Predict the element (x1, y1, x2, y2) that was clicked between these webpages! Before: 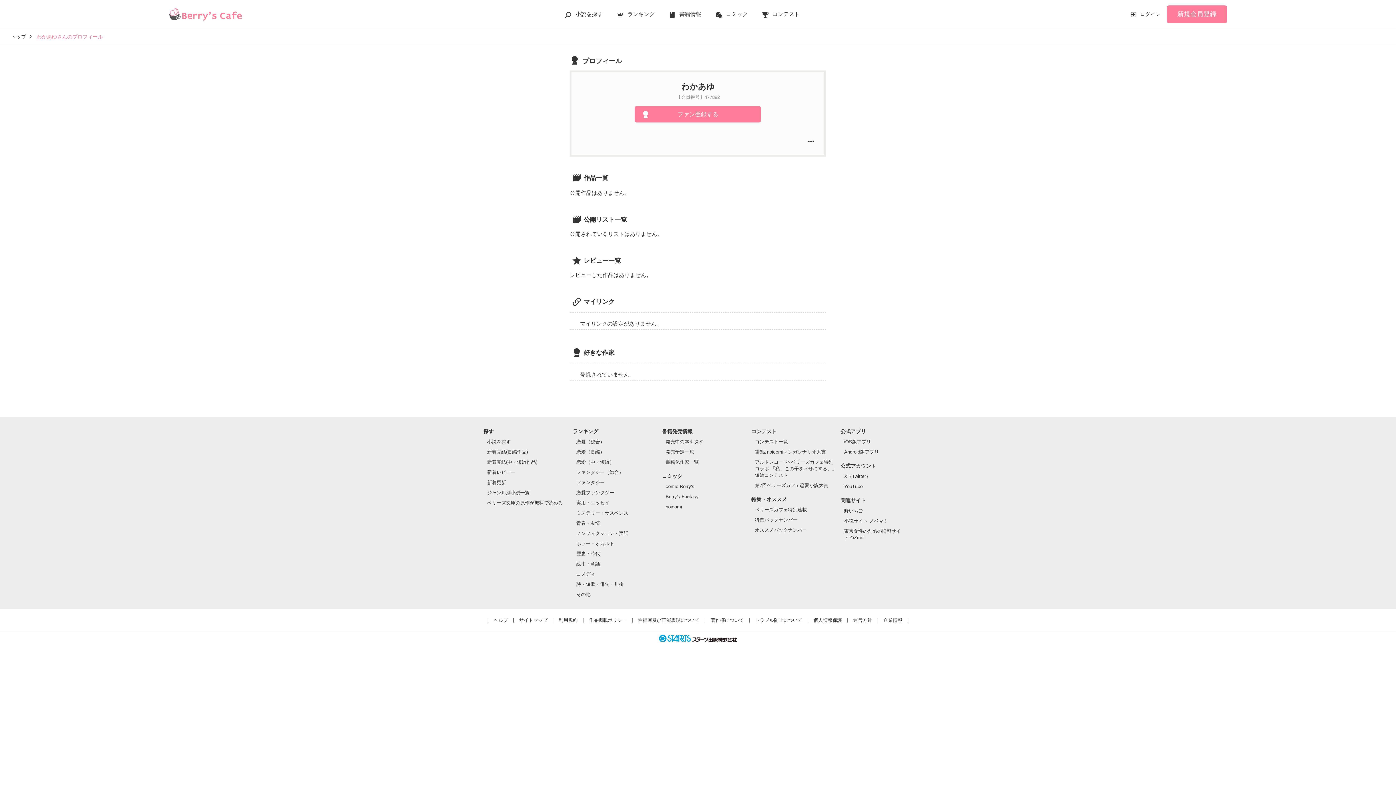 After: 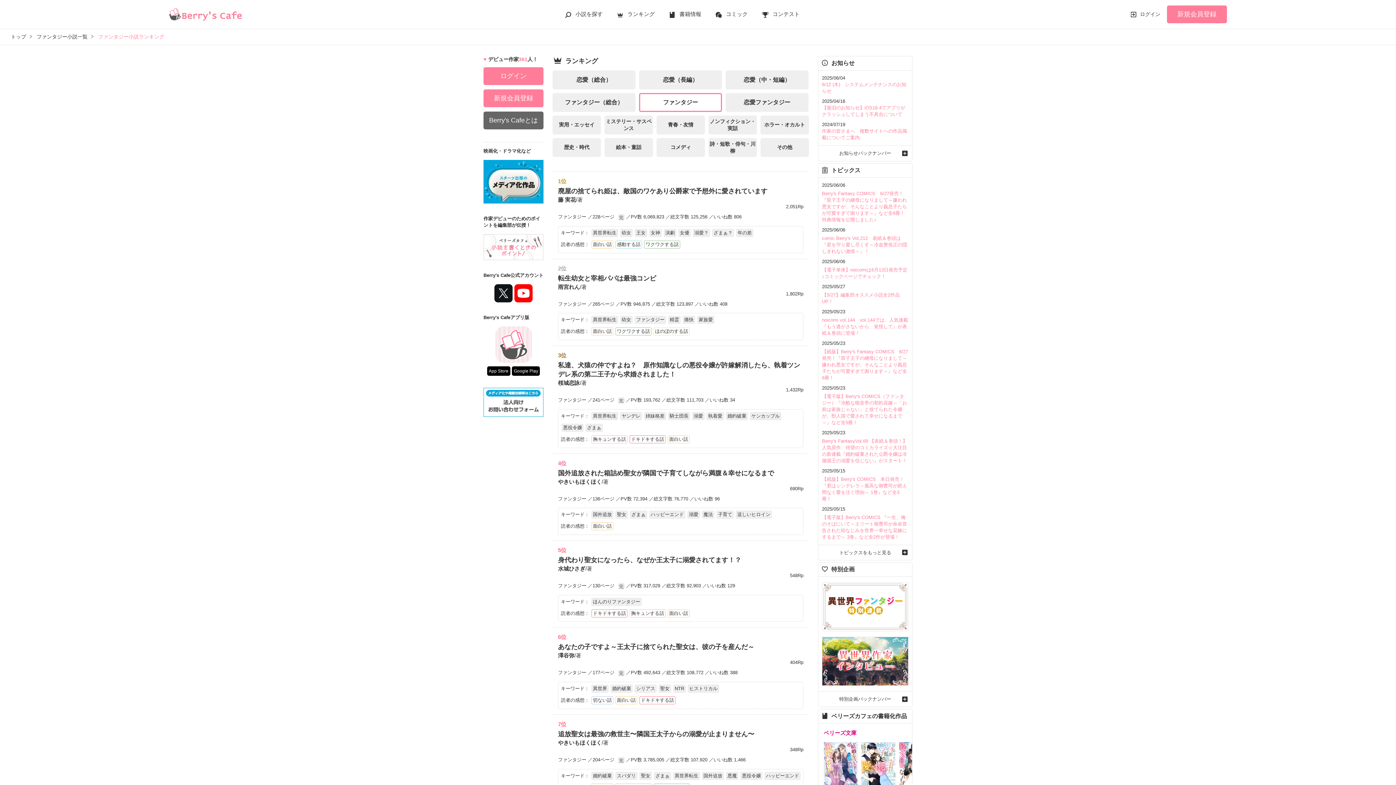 Action: bbox: (576, 480, 604, 485) label: ファンタジー